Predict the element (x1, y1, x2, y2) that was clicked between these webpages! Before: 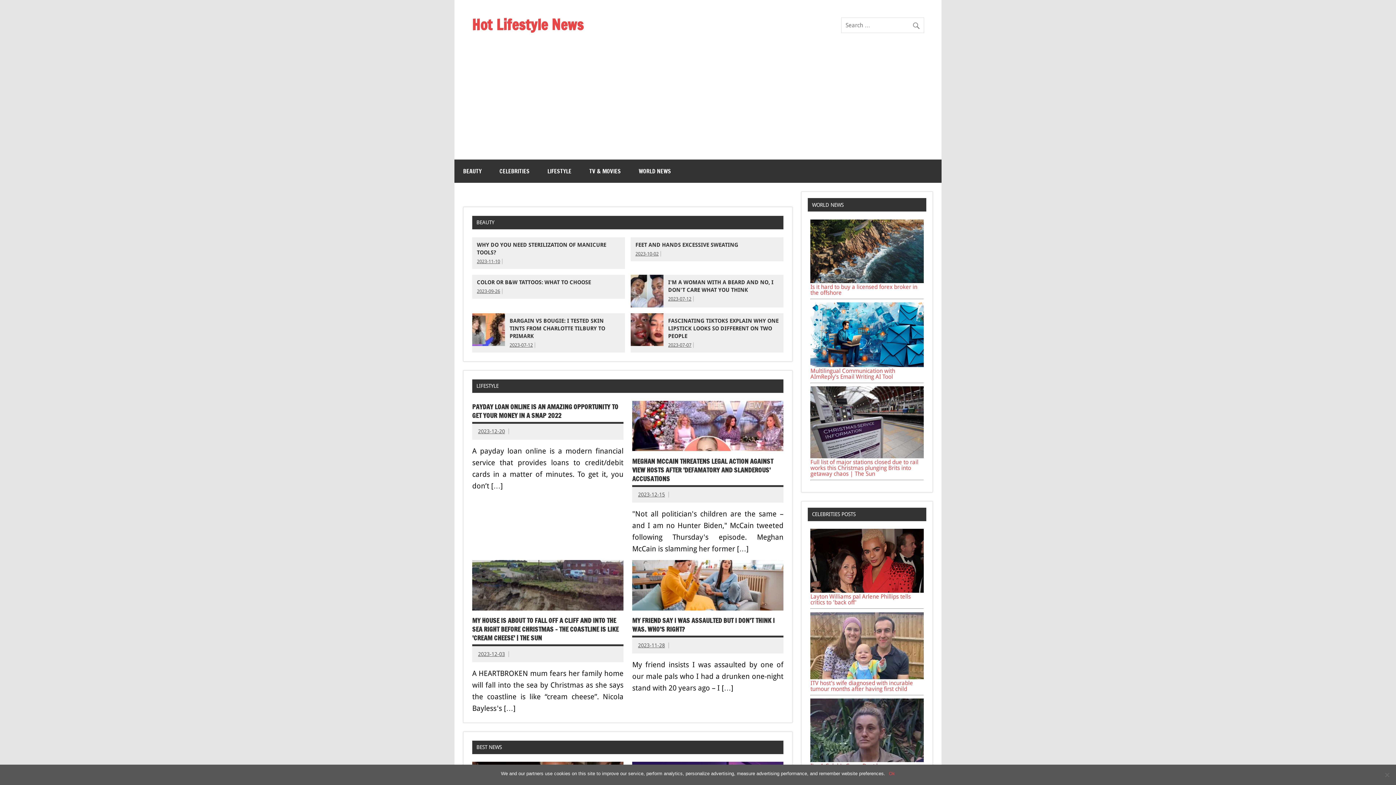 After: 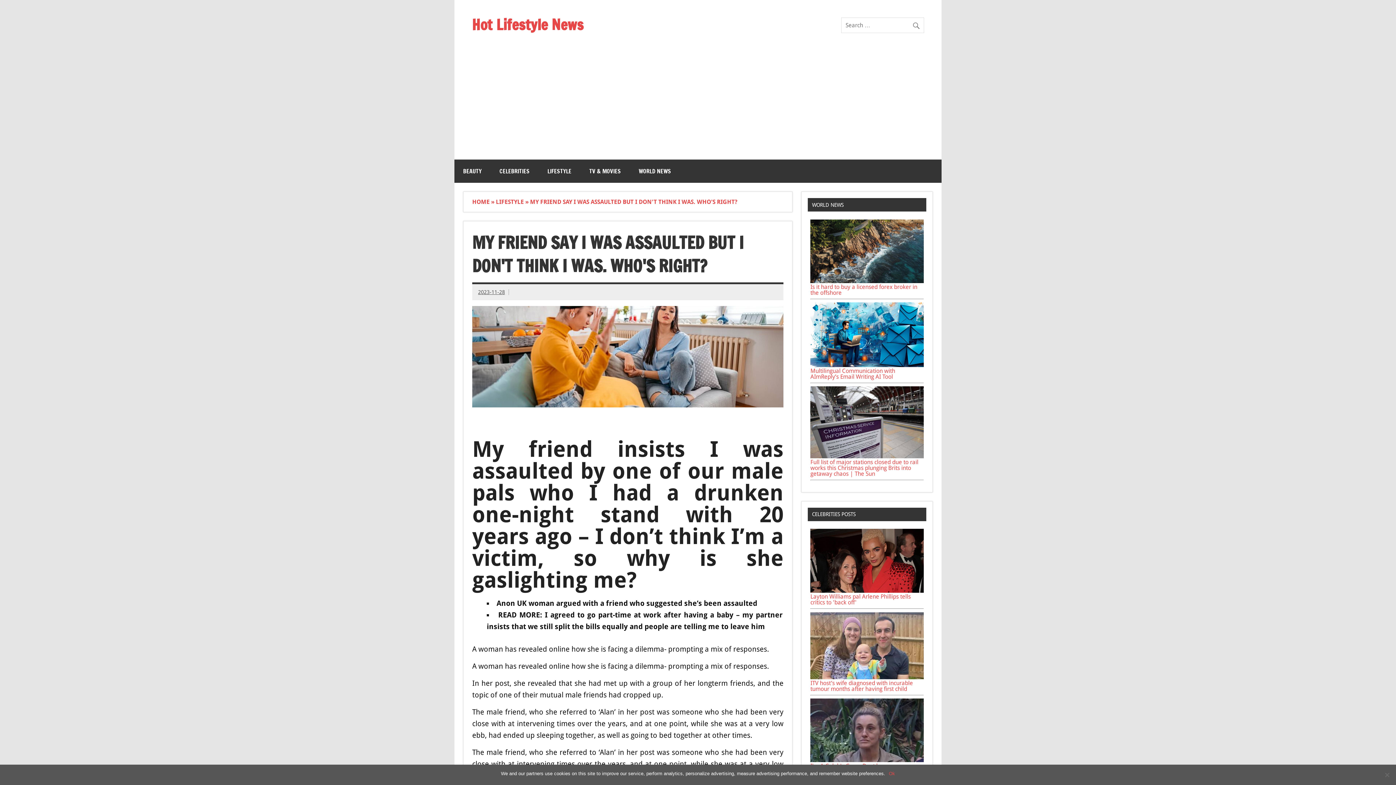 Action: bbox: (638, 642, 665, 648) label: 2023-11-28